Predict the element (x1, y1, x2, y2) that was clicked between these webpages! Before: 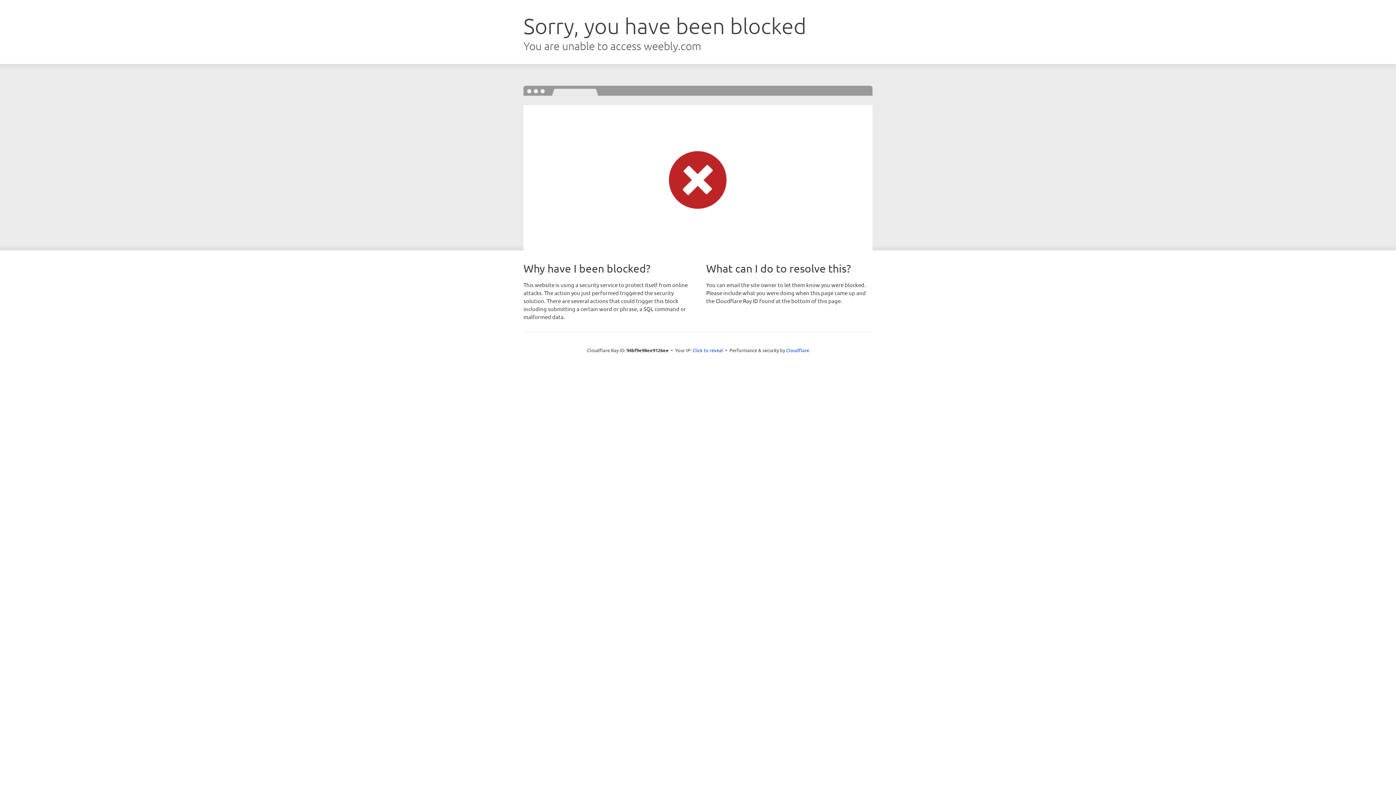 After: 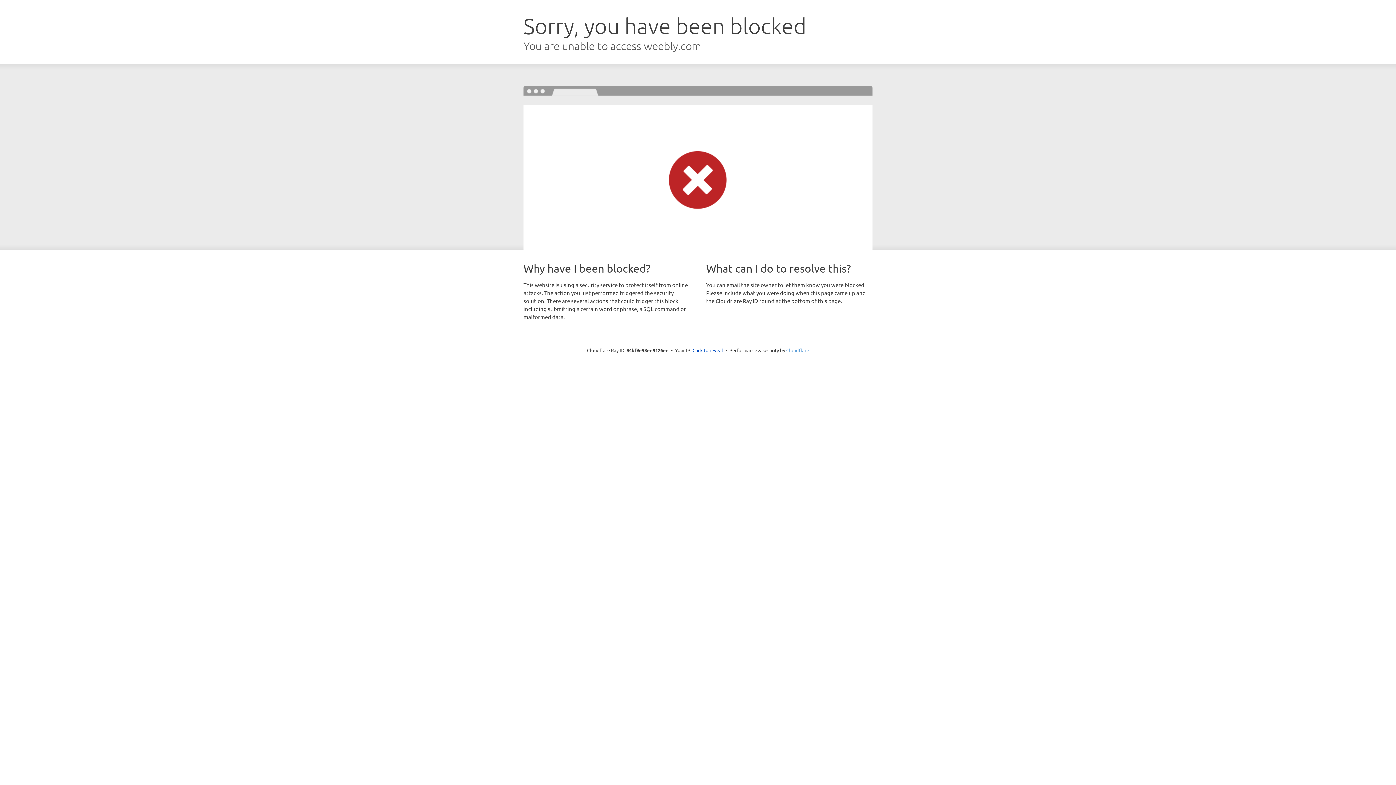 Action: label: Cloudflare bbox: (786, 347, 809, 353)